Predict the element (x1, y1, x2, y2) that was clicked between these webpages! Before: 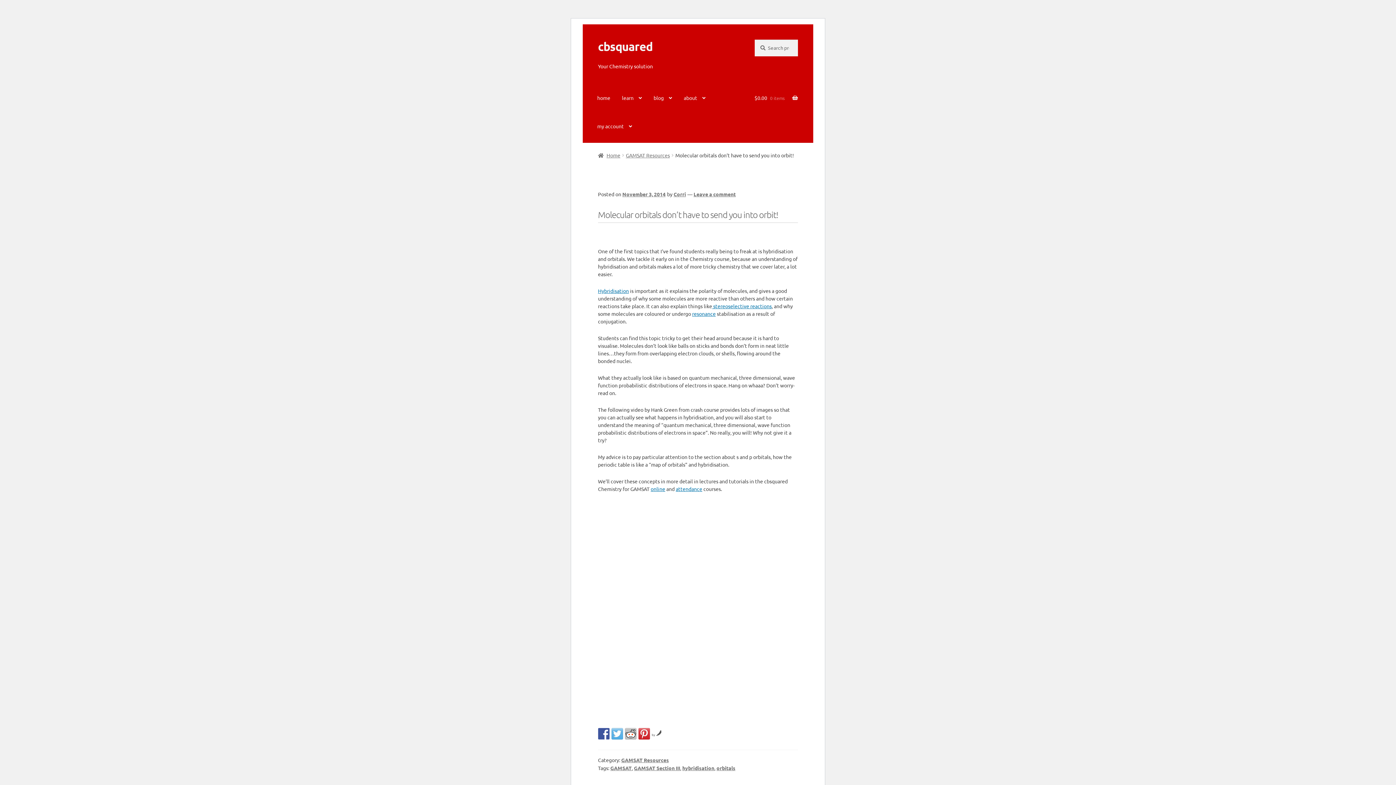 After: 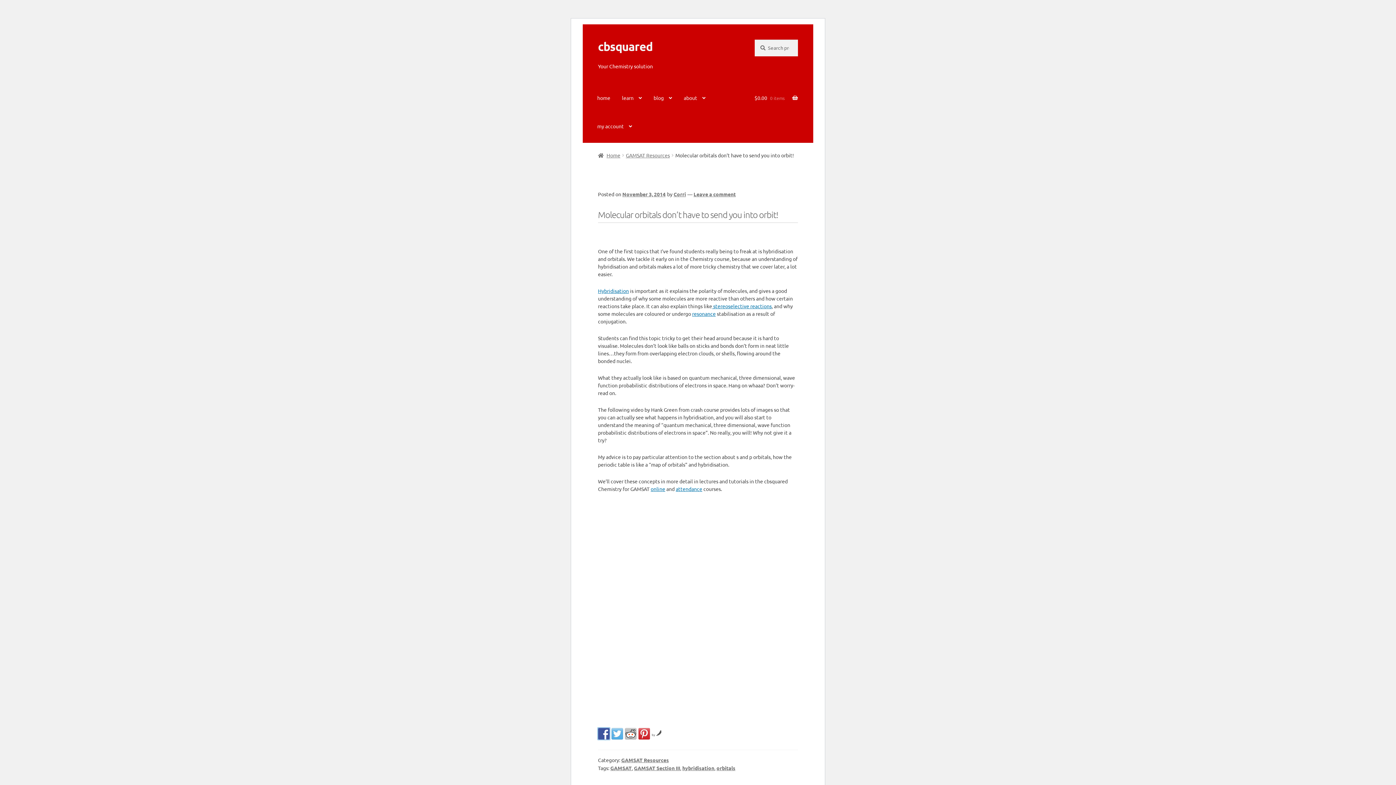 Action: bbox: (598, 728, 609, 739)